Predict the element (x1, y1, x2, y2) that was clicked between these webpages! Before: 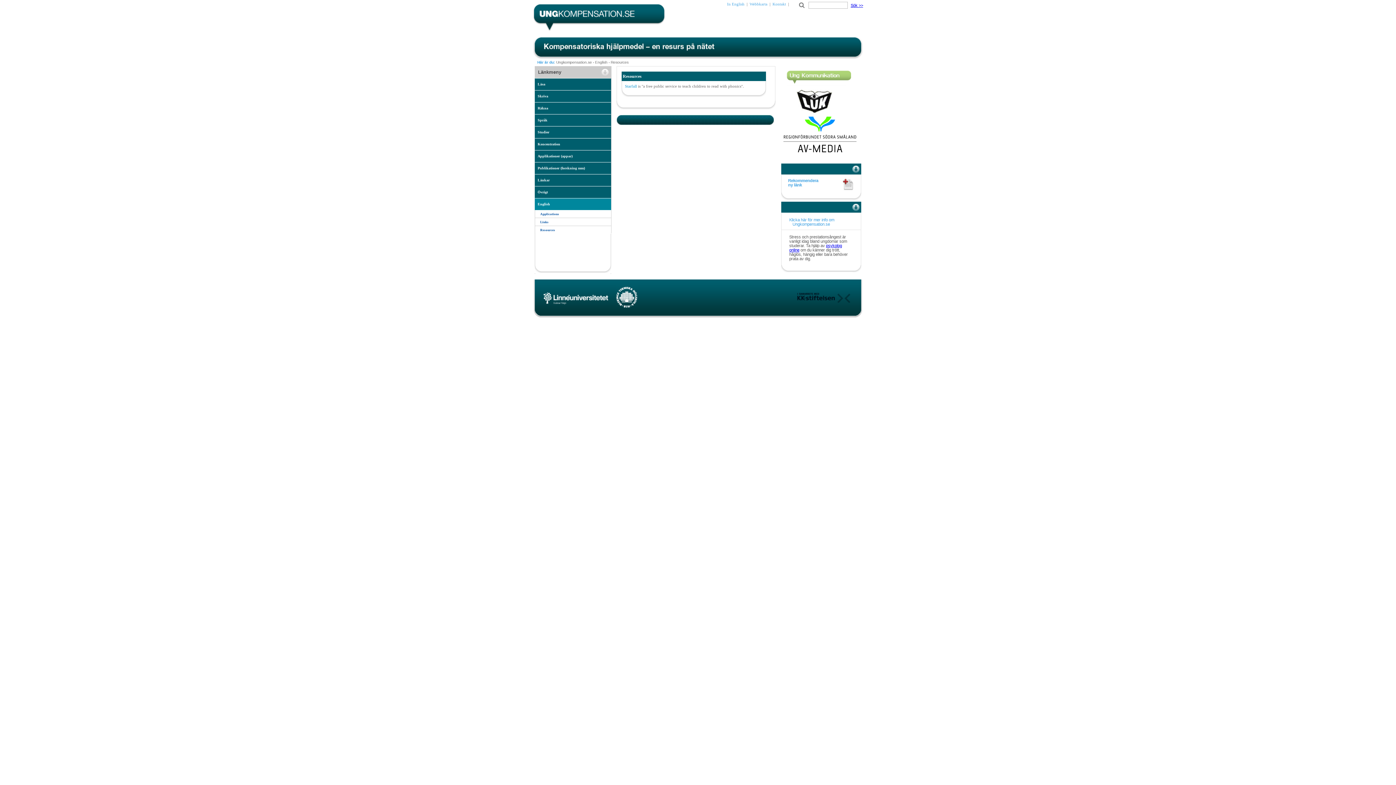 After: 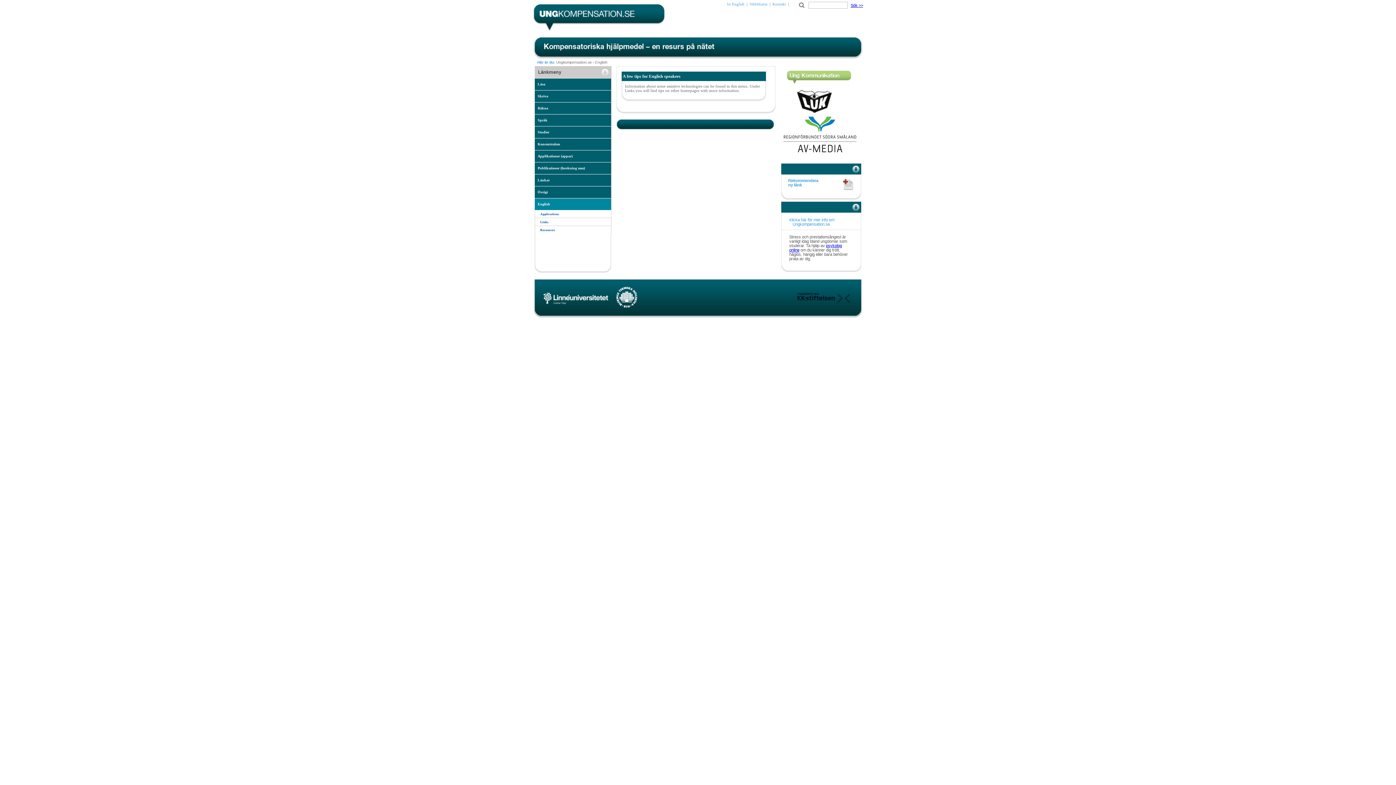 Action: label: English bbox: (595, 60, 607, 64)